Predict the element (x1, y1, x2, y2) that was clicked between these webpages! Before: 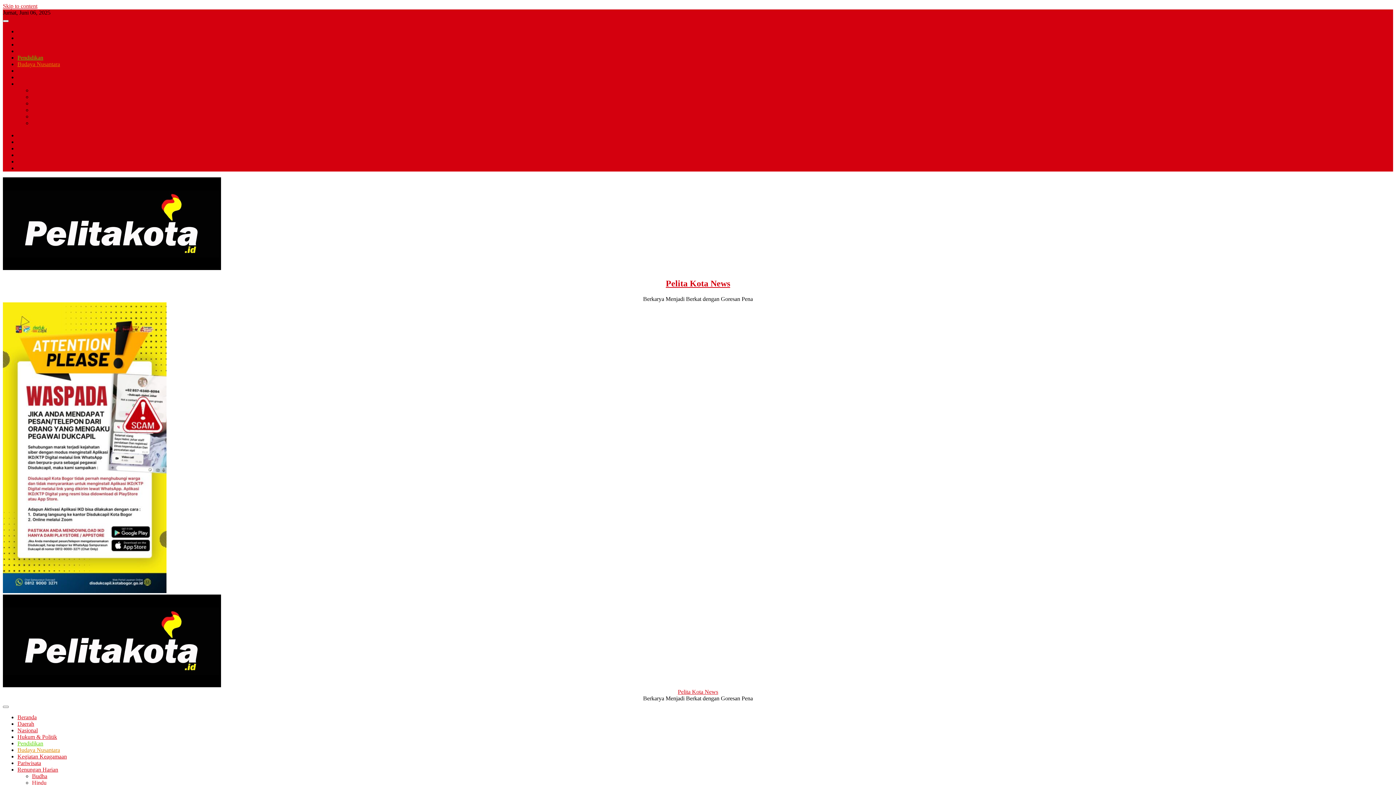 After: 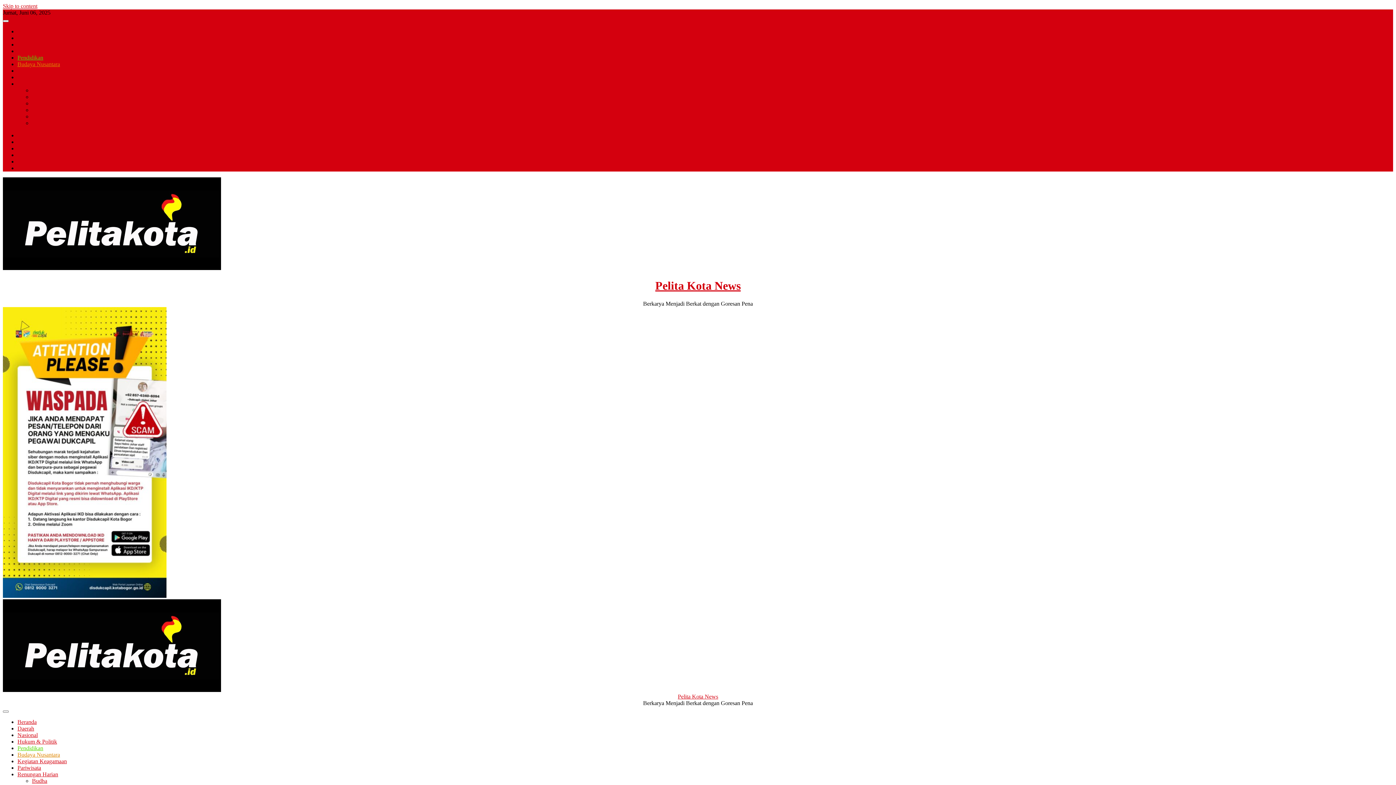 Action: bbox: (2, 594, 439, 689)